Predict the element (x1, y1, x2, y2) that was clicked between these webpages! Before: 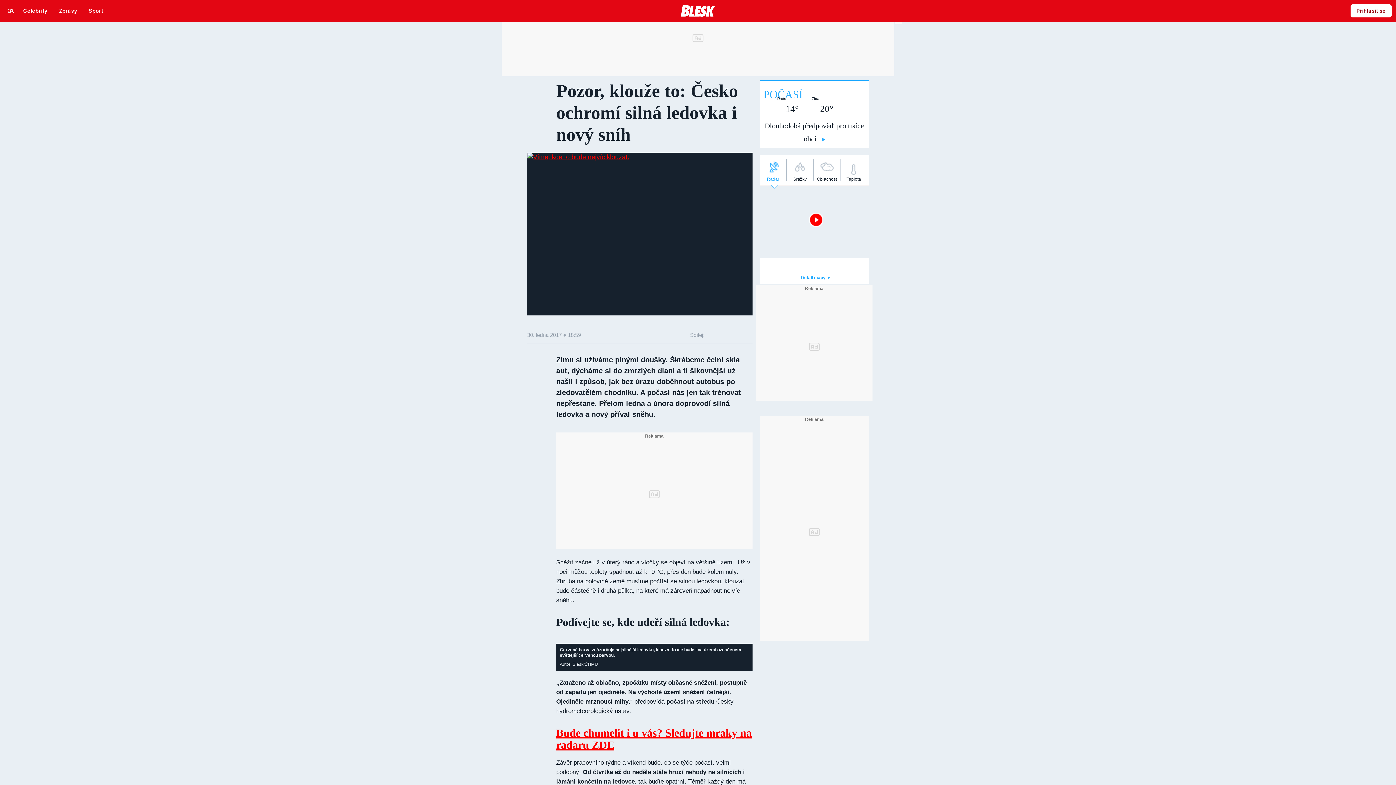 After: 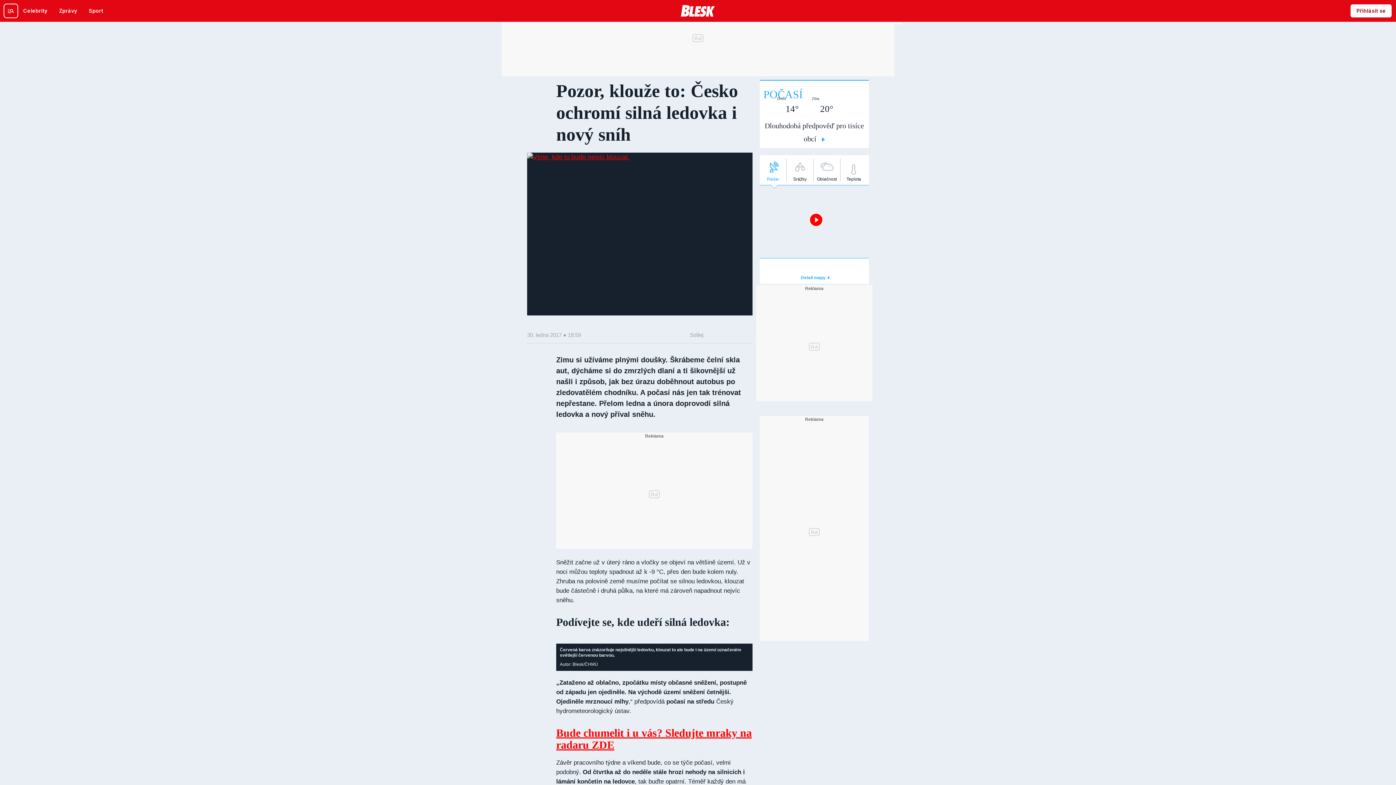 Action: bbox: (4, 4, 17, 17)